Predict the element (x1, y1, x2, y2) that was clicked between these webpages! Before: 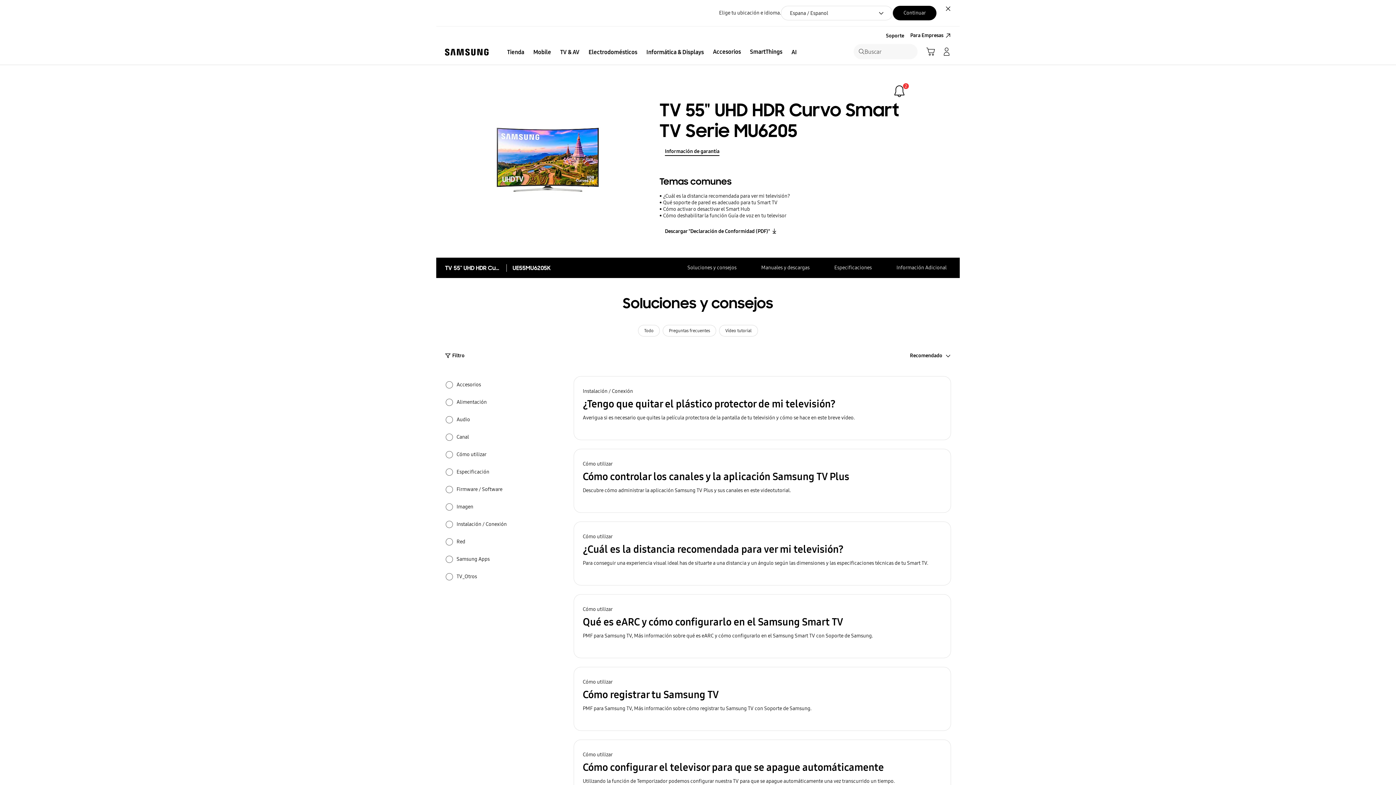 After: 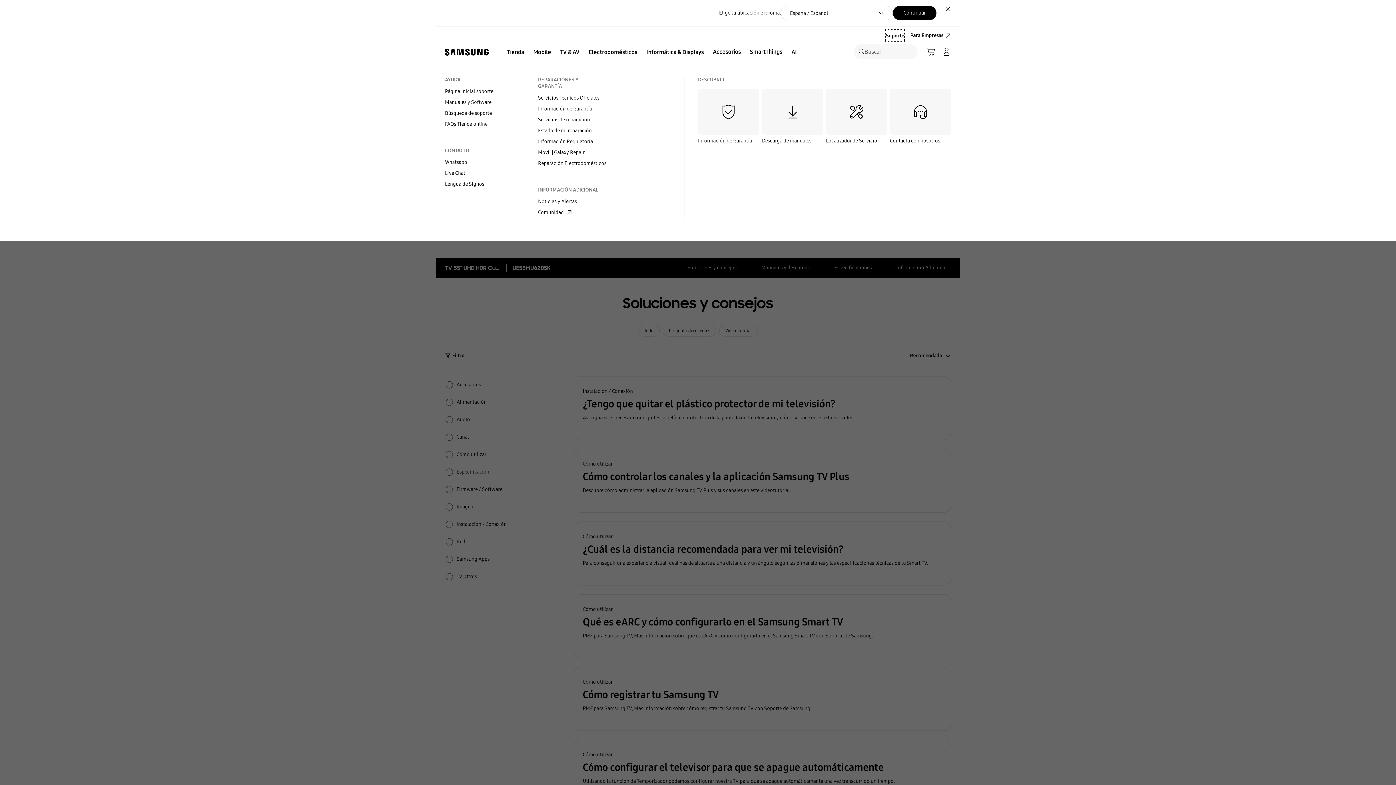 Action: bbox: (886, 29, 904, 41) label: Soporte